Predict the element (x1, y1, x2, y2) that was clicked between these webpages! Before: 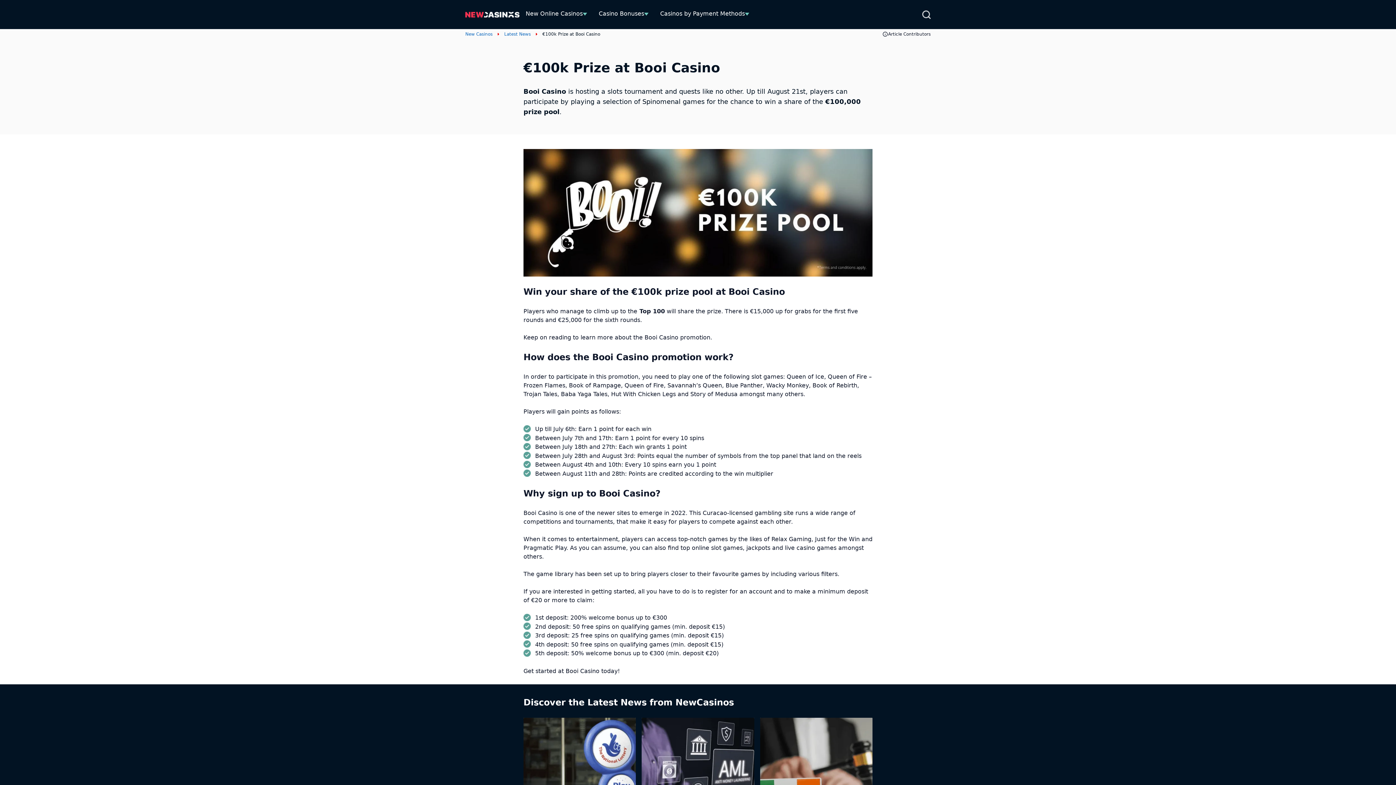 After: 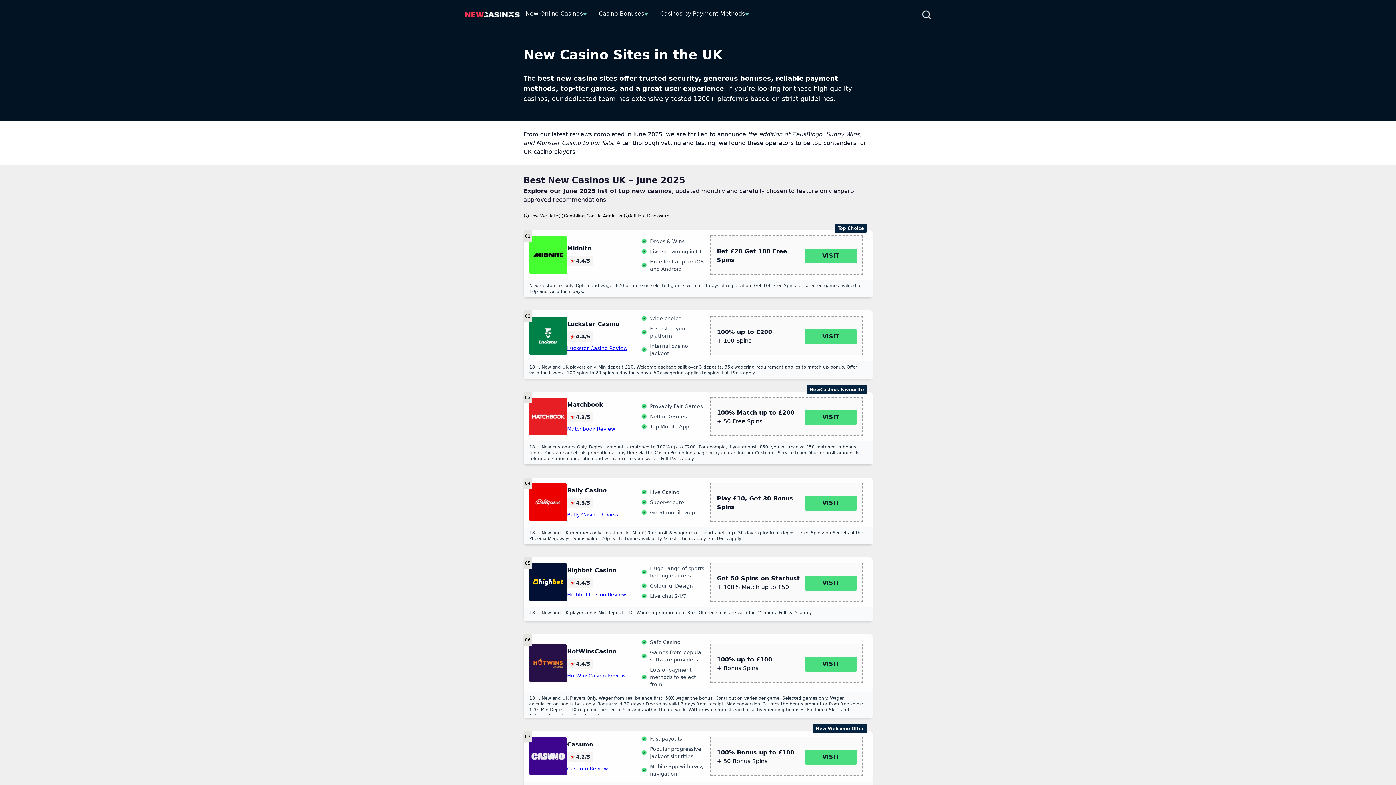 Action: bbox: (465, 31, 492, 37) label: New Casinos